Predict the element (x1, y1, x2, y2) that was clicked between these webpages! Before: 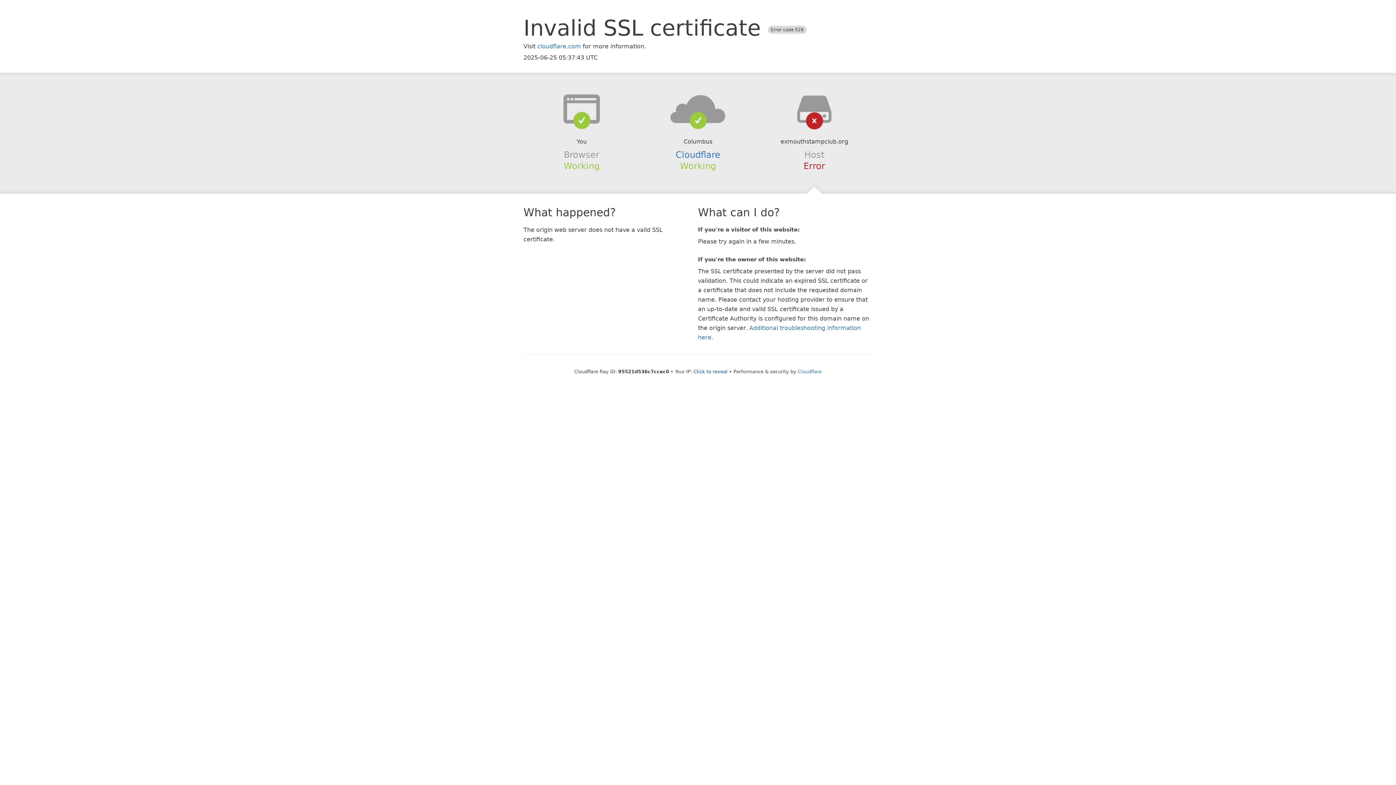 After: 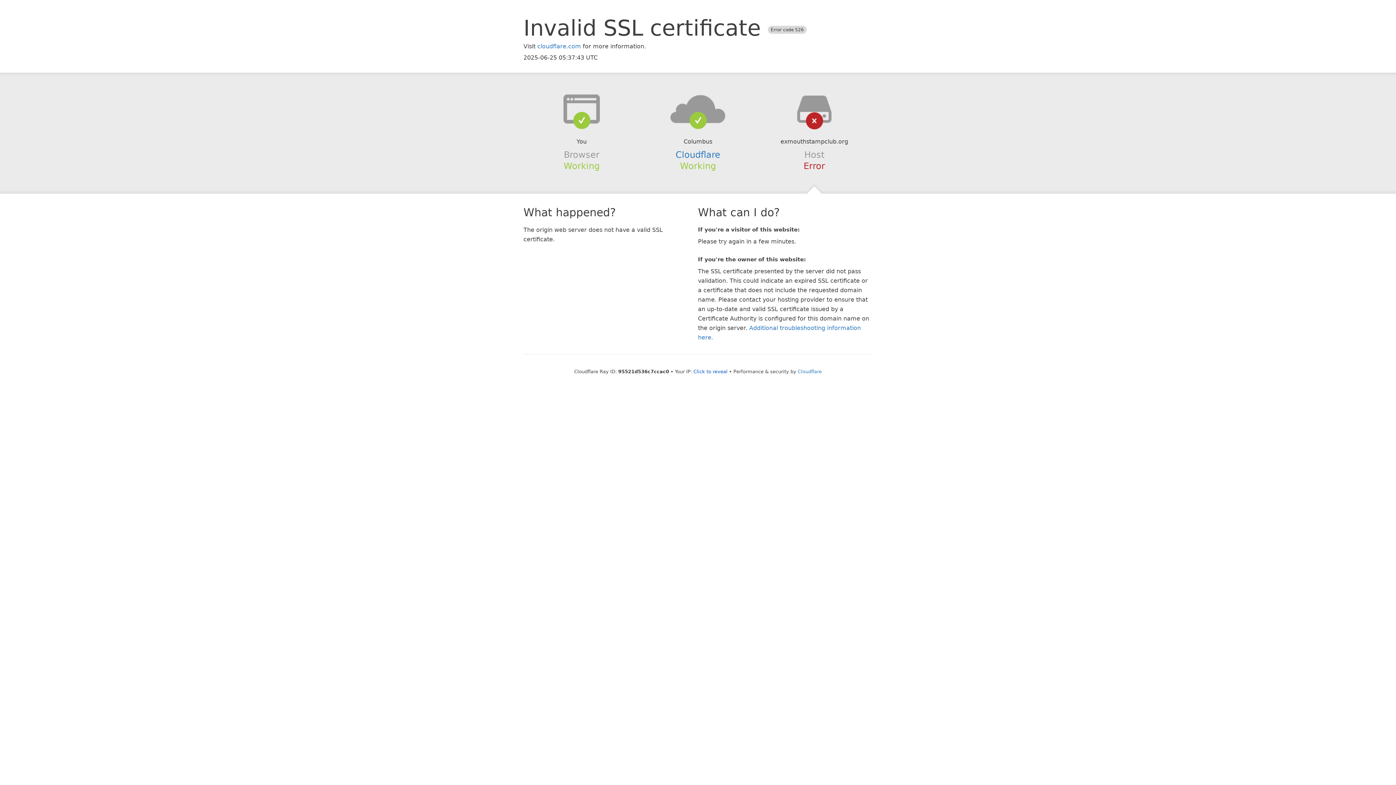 Action: bbox: (639, 94, 756, 123)